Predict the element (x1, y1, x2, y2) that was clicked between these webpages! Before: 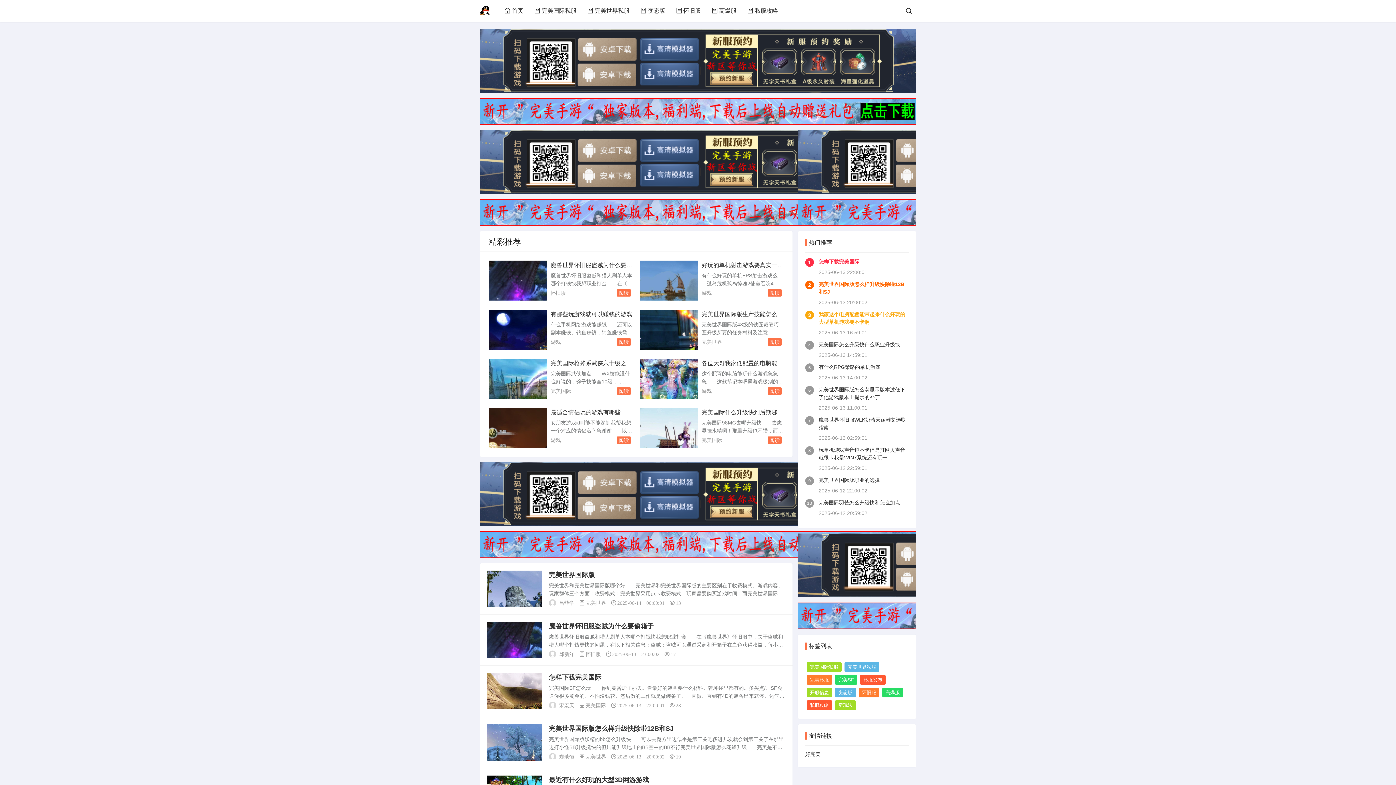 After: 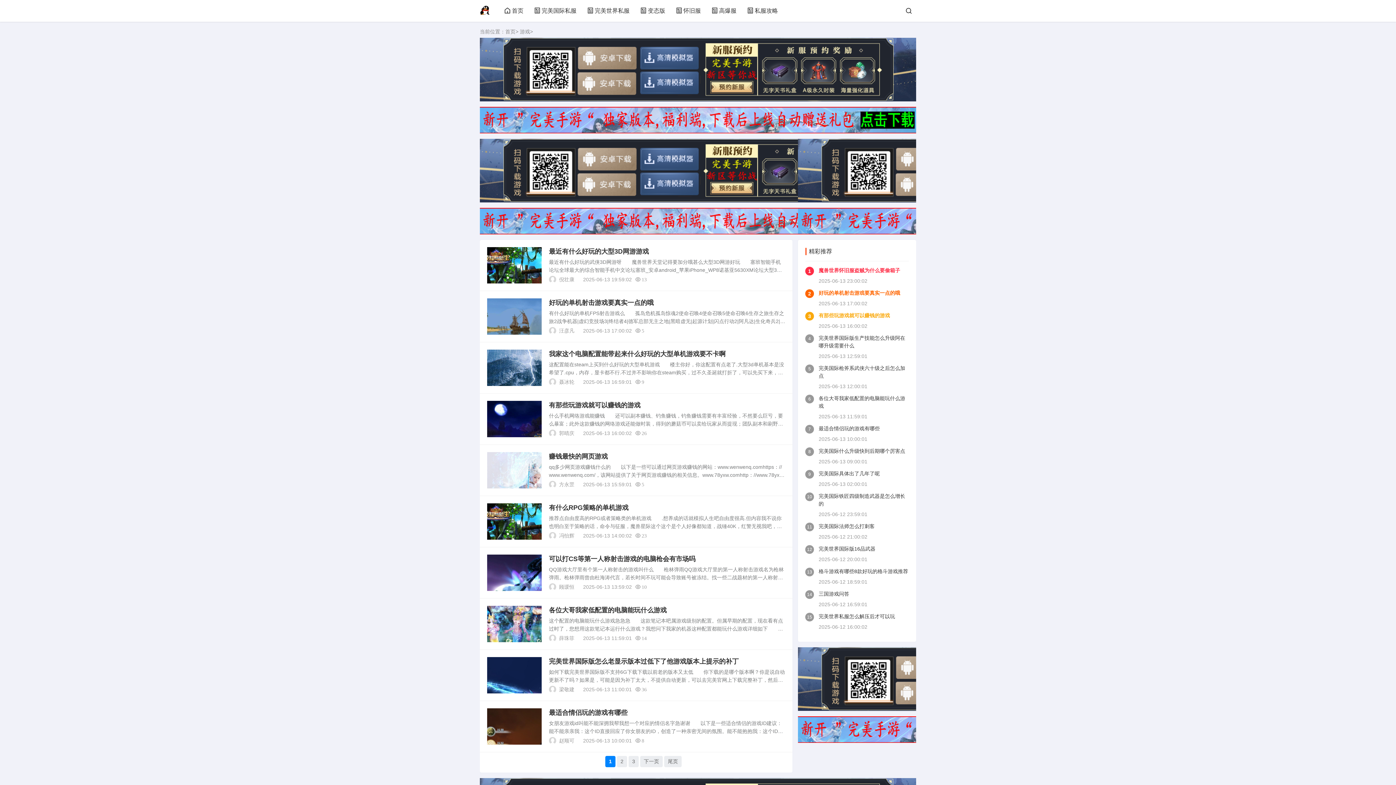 Action: bbox: (701, 388, 712, 394) label: 游戏